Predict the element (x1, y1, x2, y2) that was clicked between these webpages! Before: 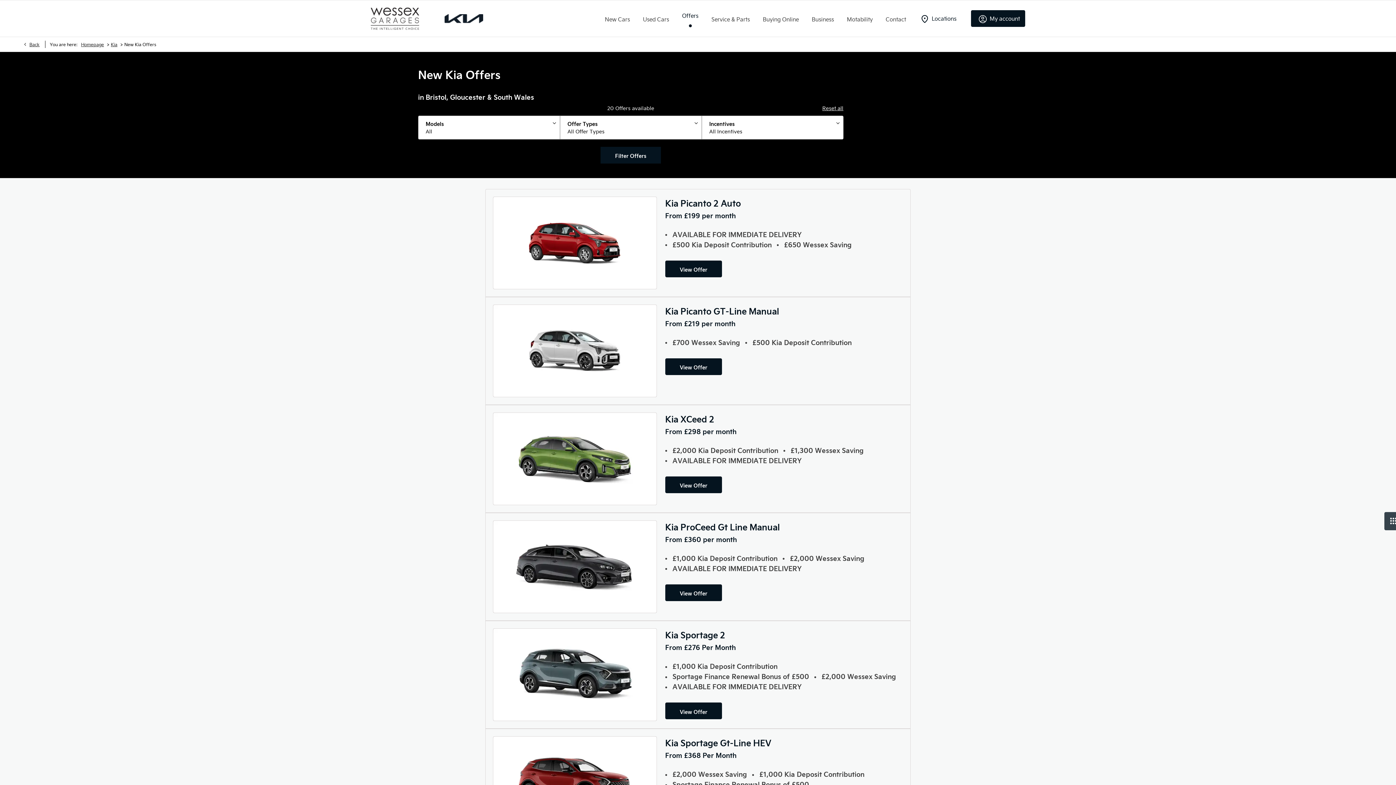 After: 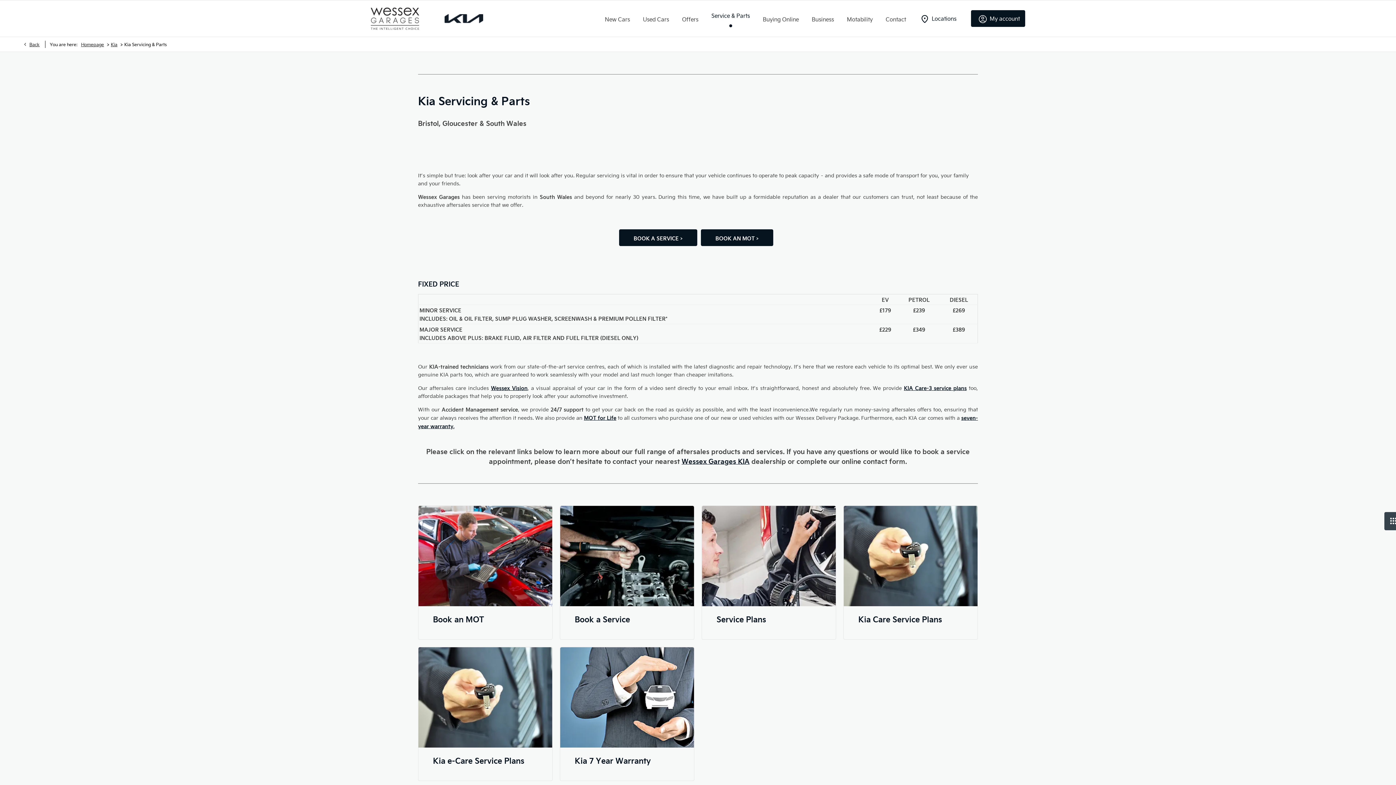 Action: label: Service & Parts bbox: (705, 0, 756, 36)